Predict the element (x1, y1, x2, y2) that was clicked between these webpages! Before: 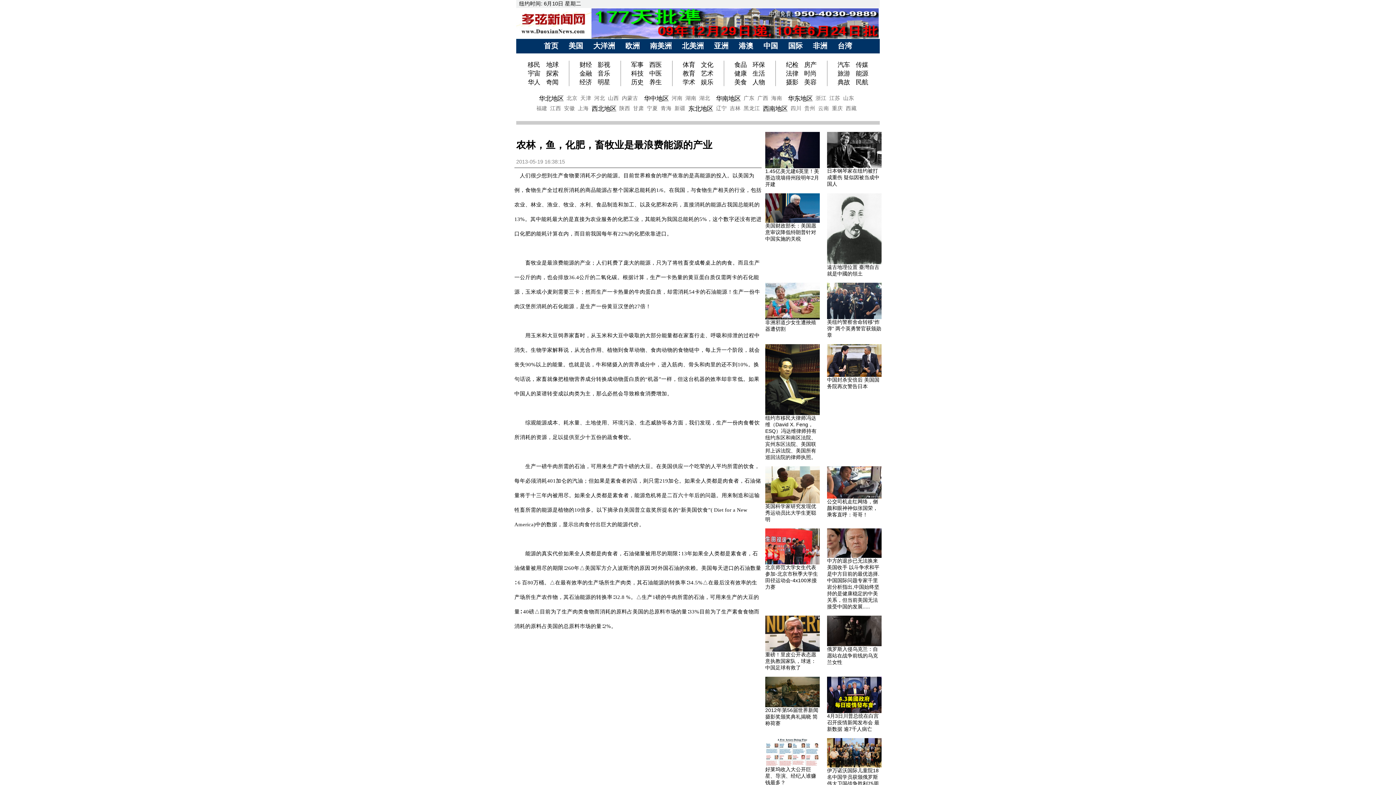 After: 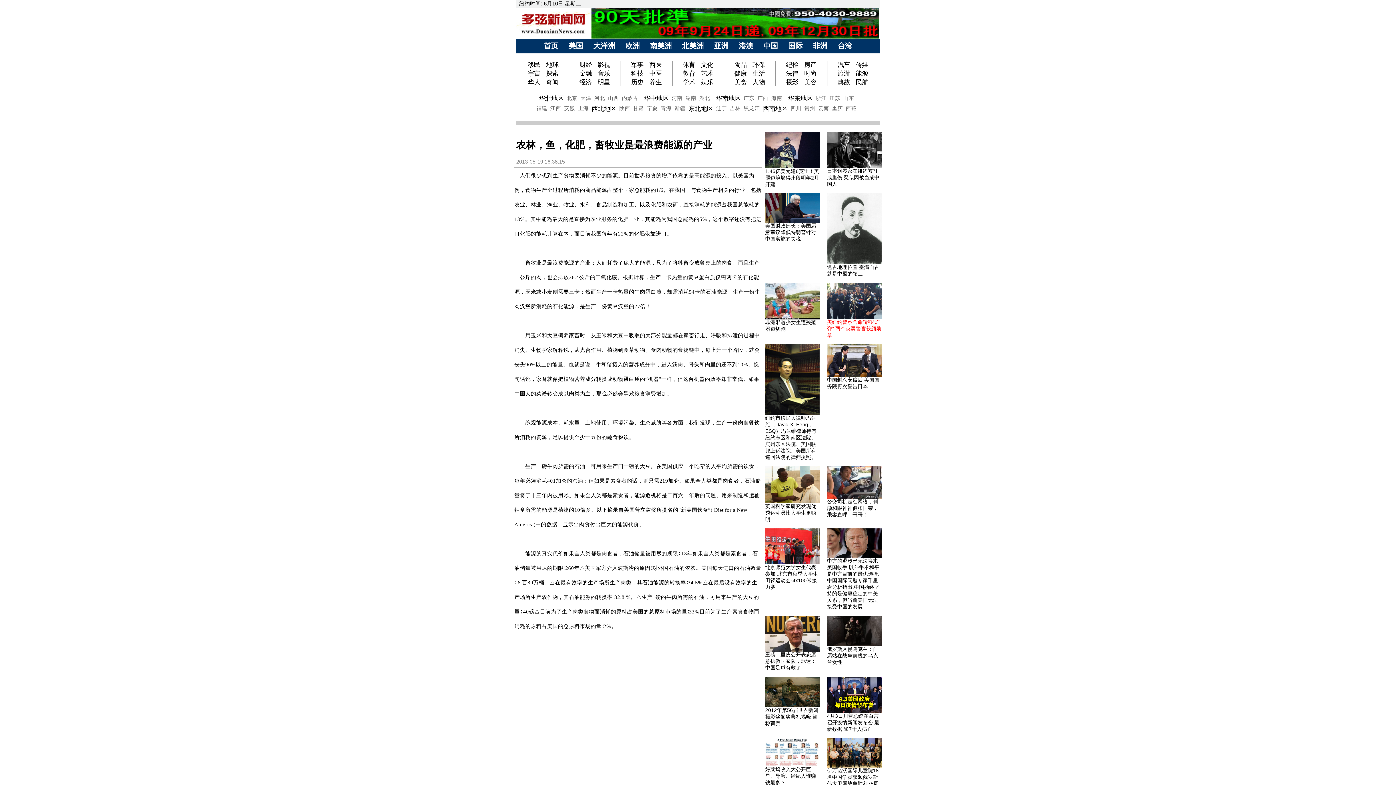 Action: bbox: (827, 319, 881, 338) label: 美纽约警察舍命转移“炸弹” 两个英勇警官获颁勋章